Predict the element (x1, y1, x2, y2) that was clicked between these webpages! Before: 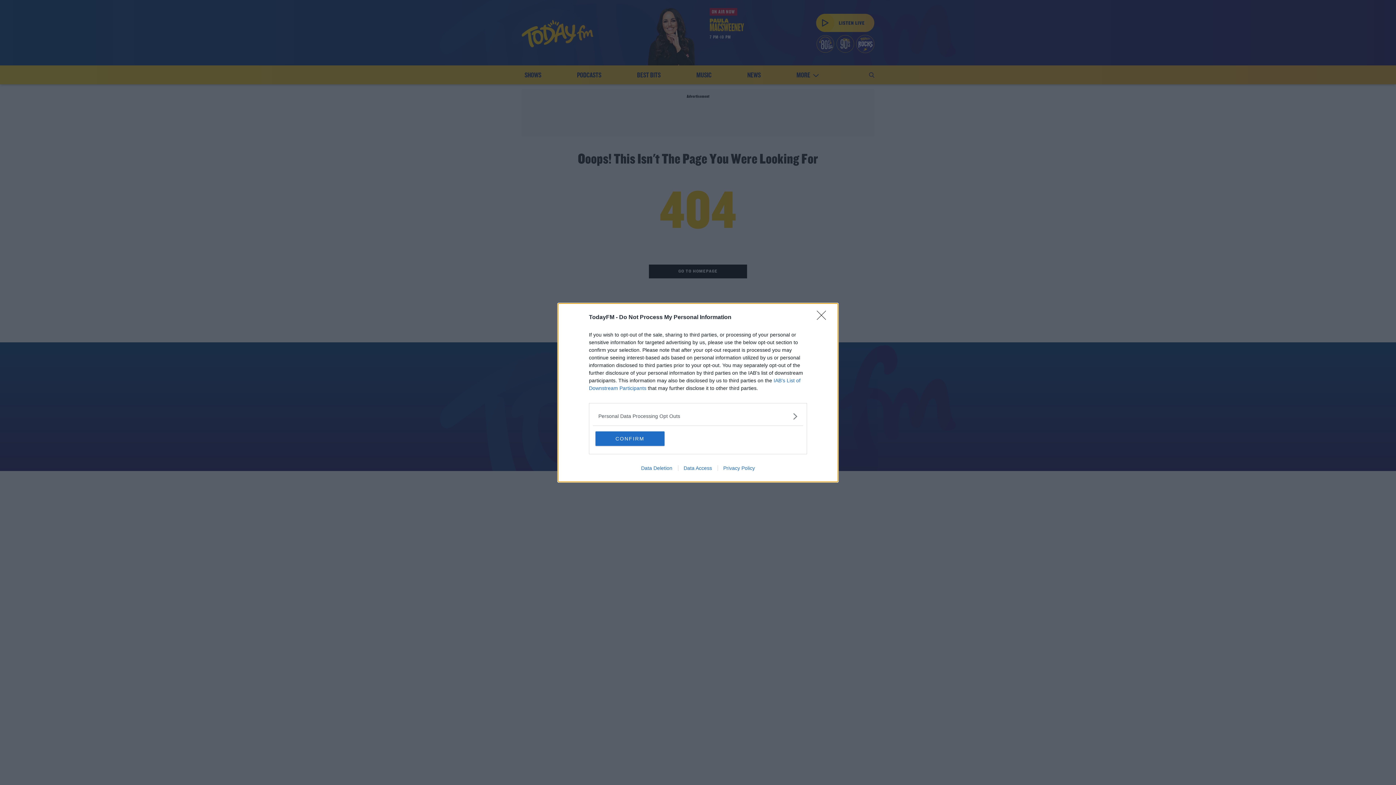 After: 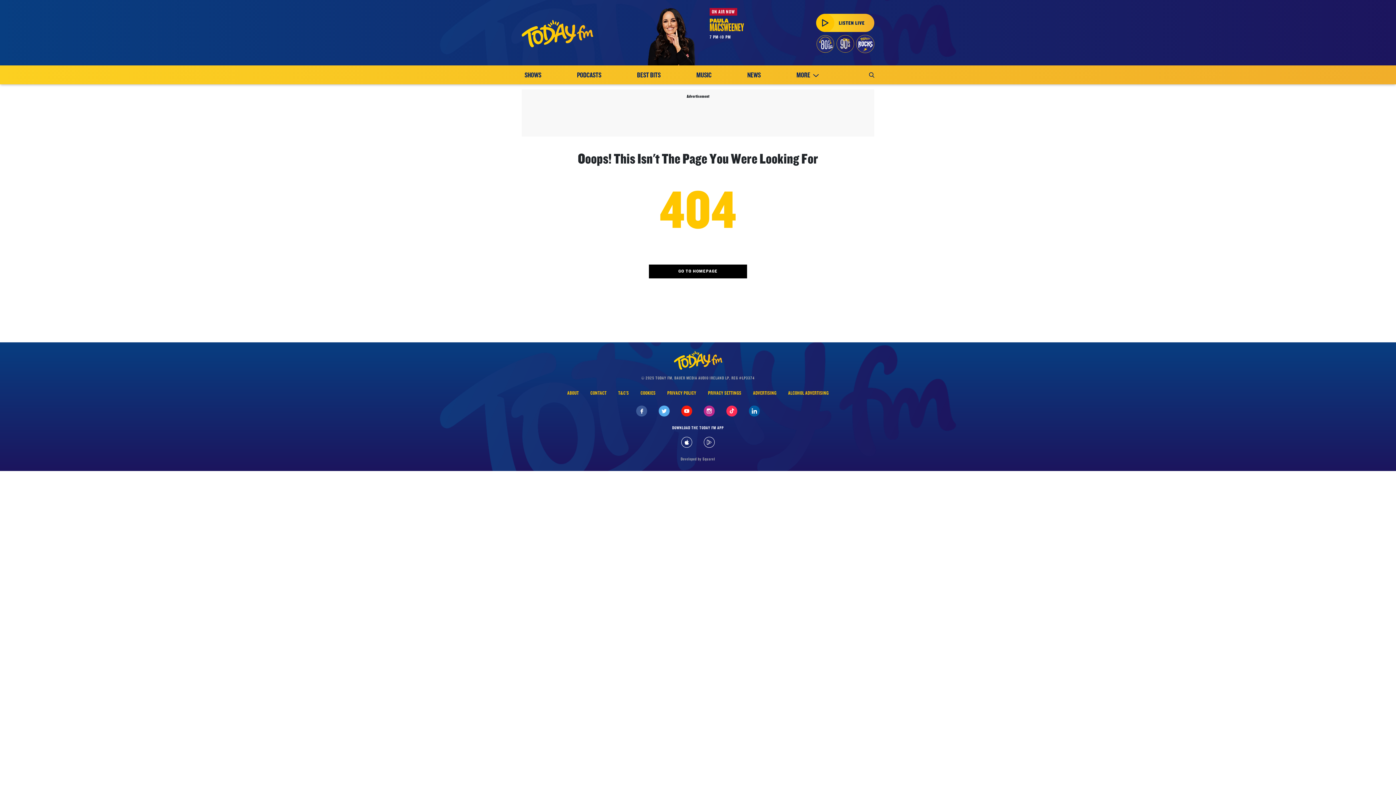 Action: bbox: (817, 310, 830, 324) label: Close